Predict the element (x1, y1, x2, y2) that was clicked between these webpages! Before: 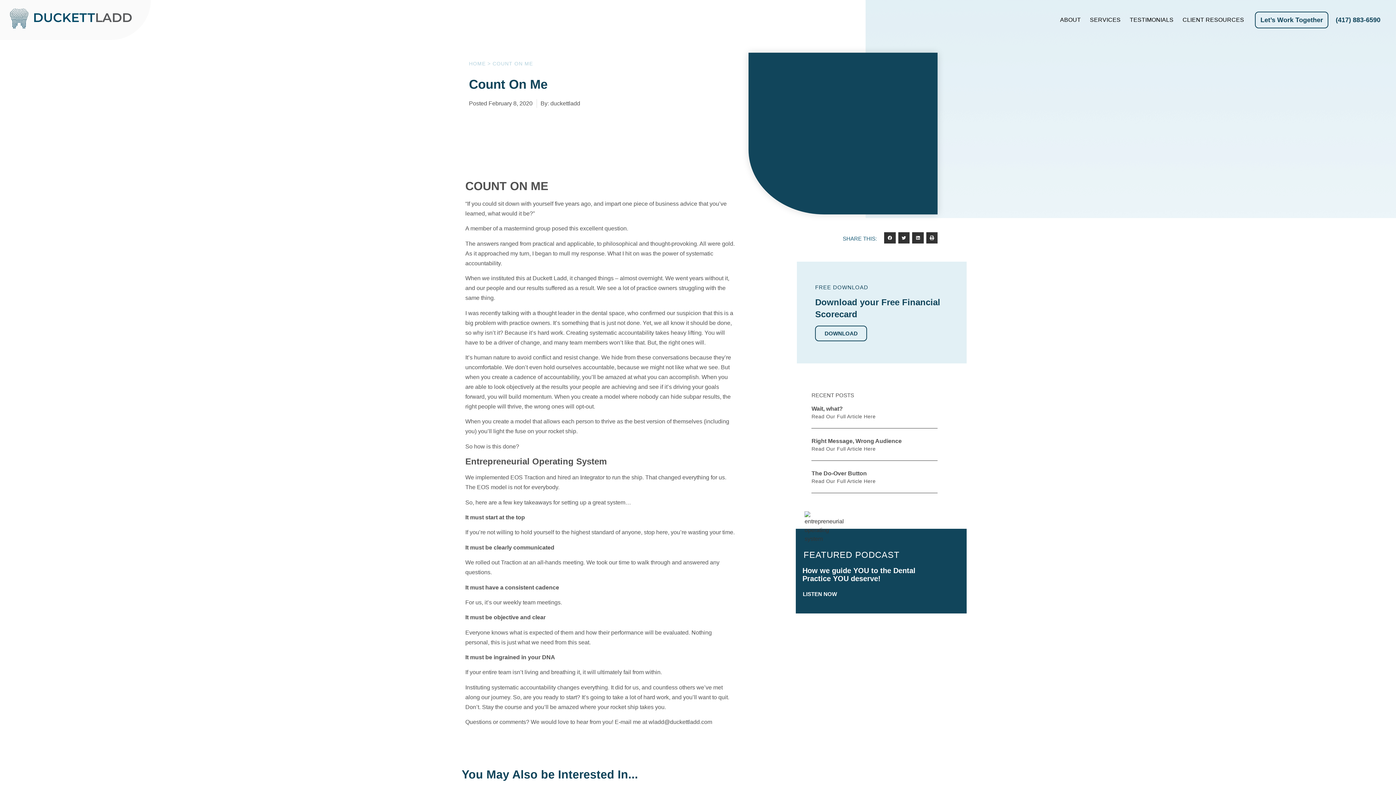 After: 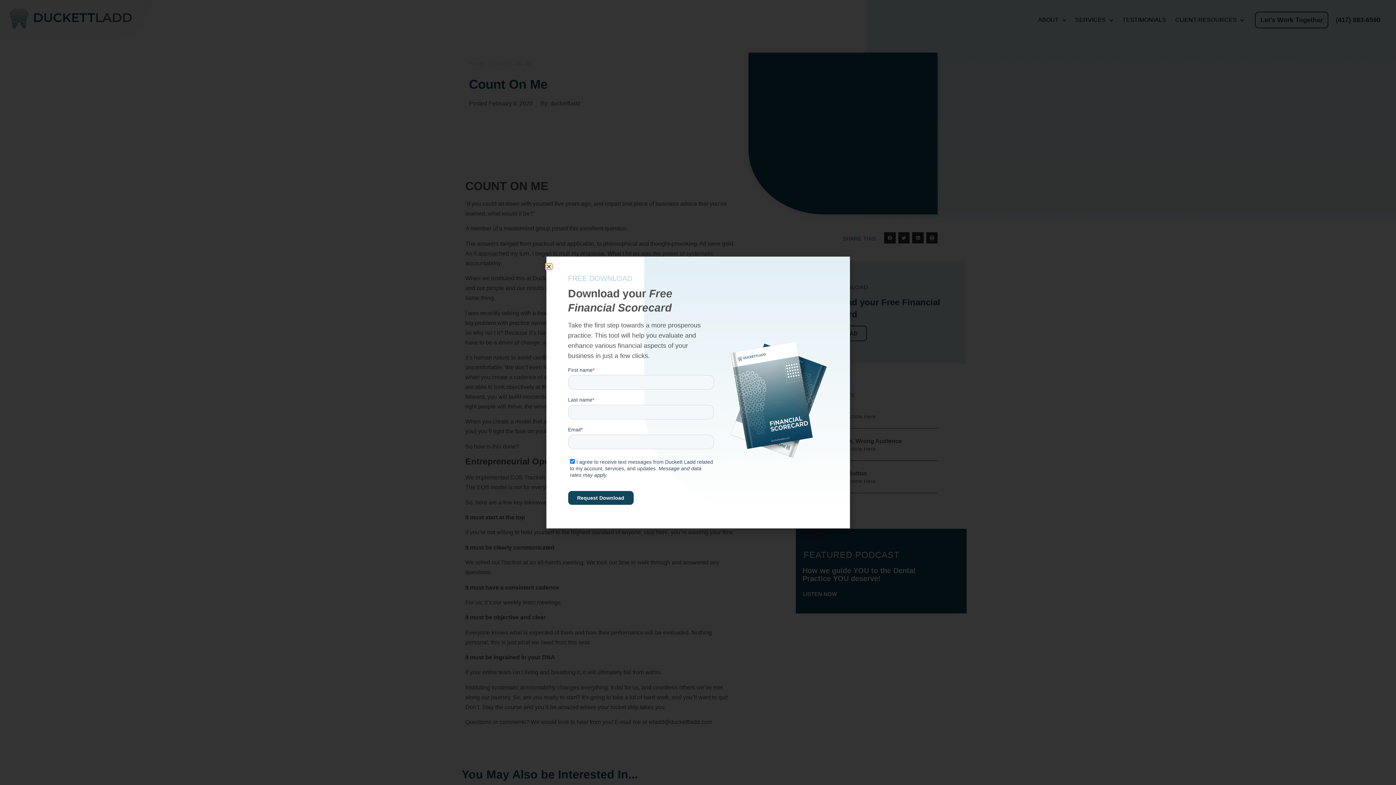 Action: bbox: (926, 232, 937, 243) label: Share on print